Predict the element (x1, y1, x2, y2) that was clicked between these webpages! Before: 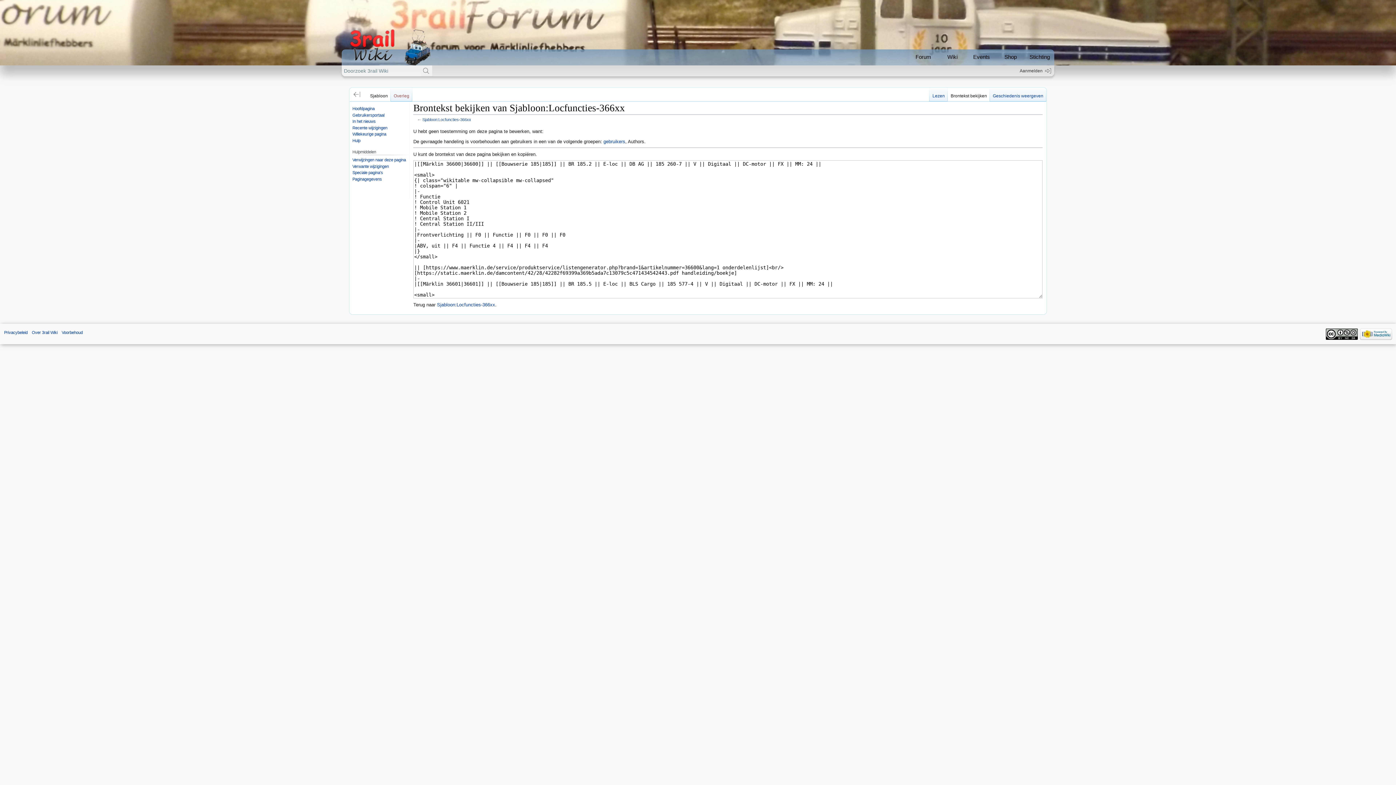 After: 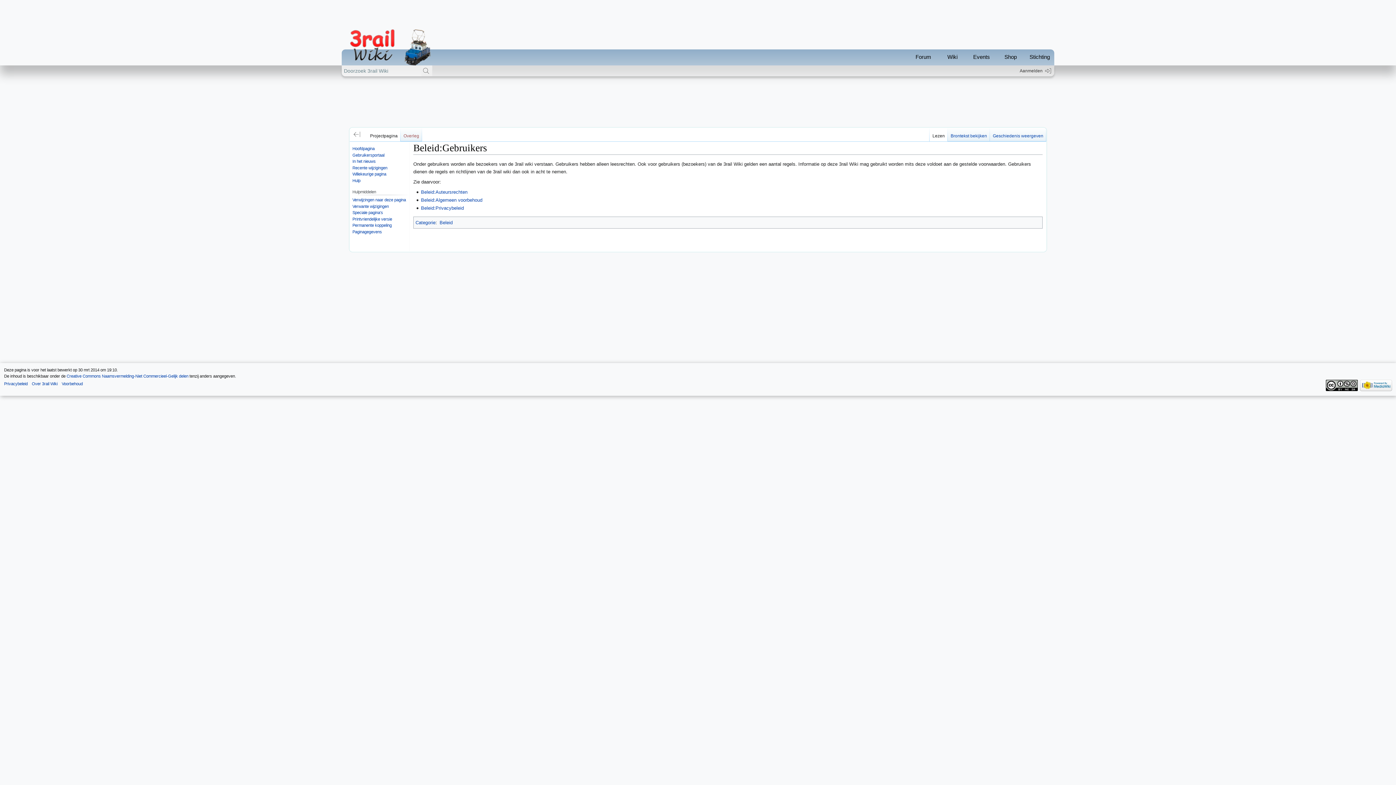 Action: label: gebruikers bbox: (603, 138, 625, 144)